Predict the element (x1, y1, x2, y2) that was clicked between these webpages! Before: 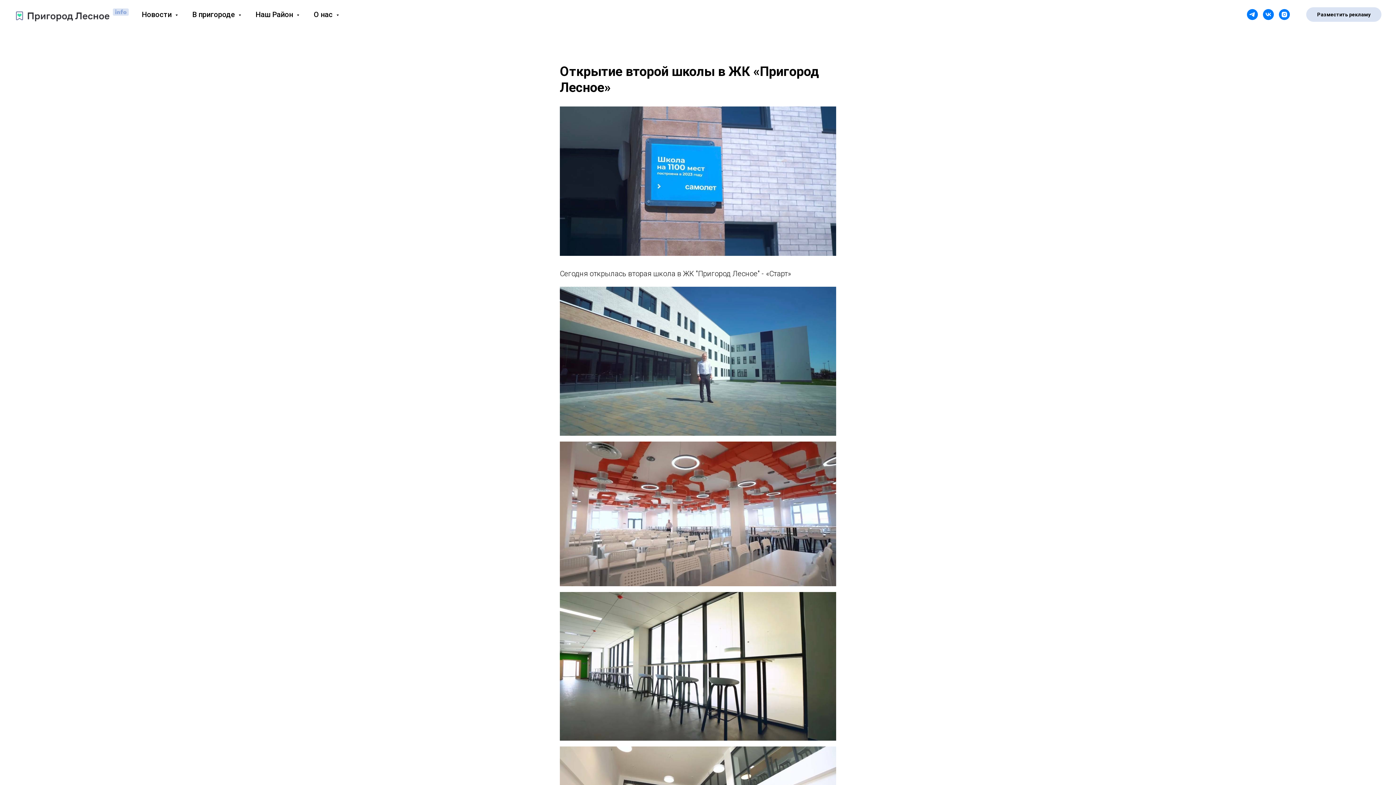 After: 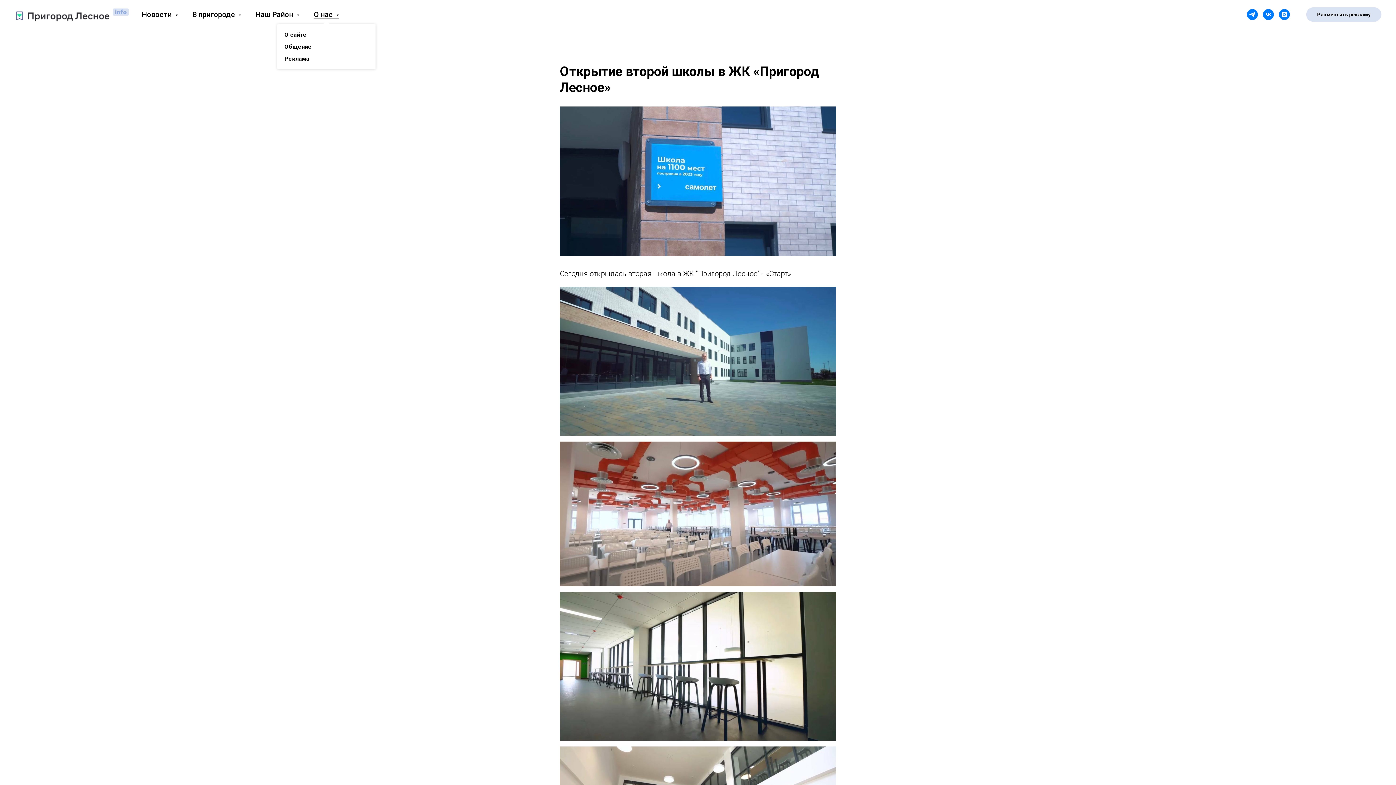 Action: bbox: (313, 10, 338, 18) label: О нас 